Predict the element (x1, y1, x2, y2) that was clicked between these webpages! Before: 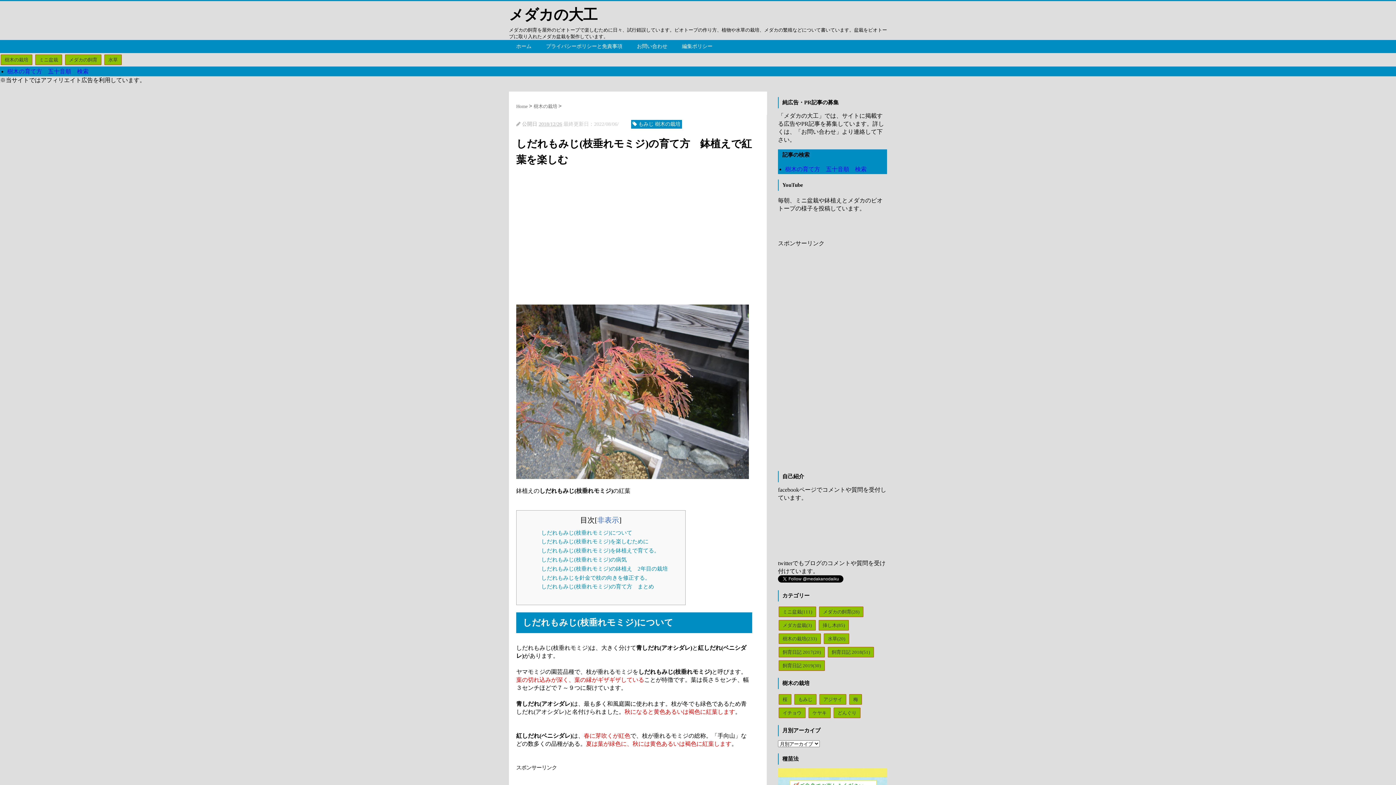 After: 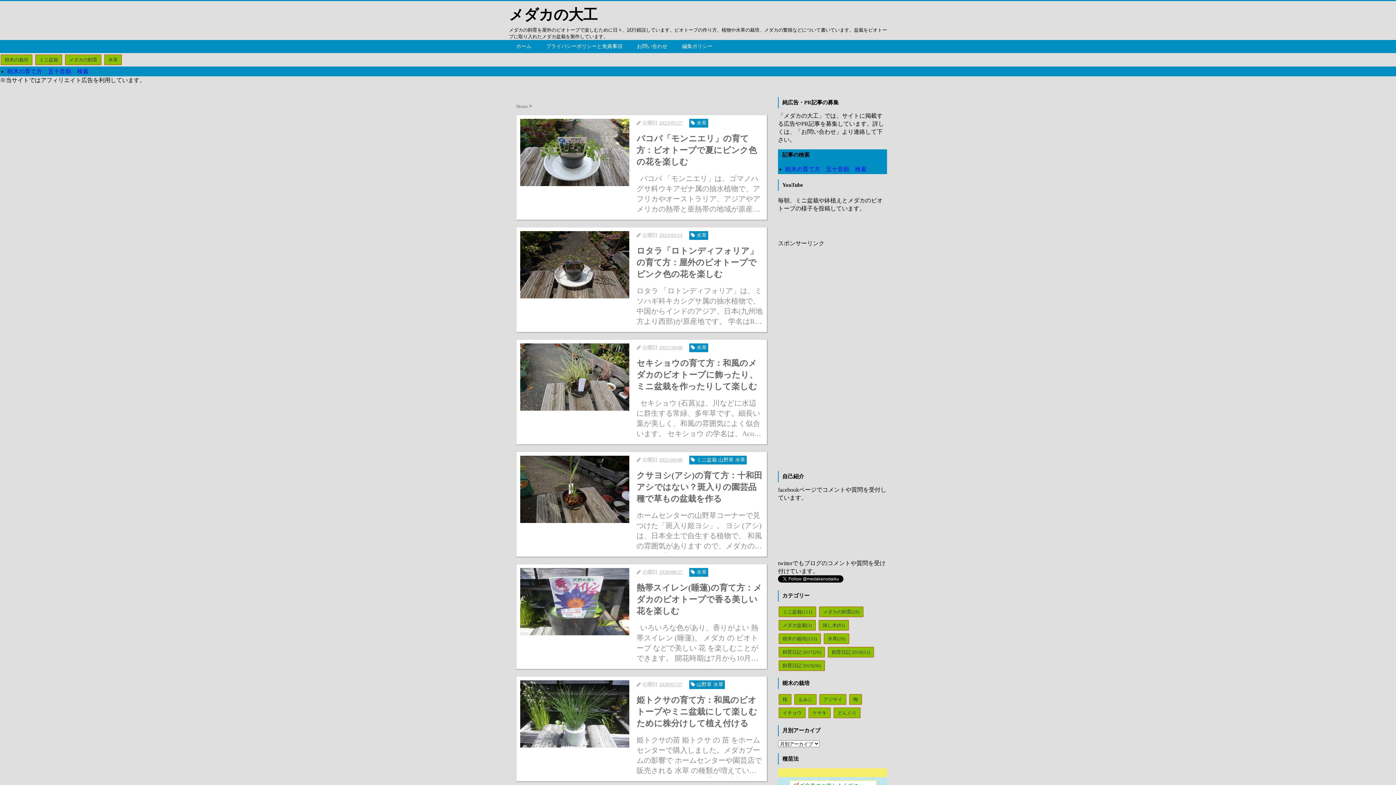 Action: bbox: (824, 633, 849, 644) label: 水草(20)